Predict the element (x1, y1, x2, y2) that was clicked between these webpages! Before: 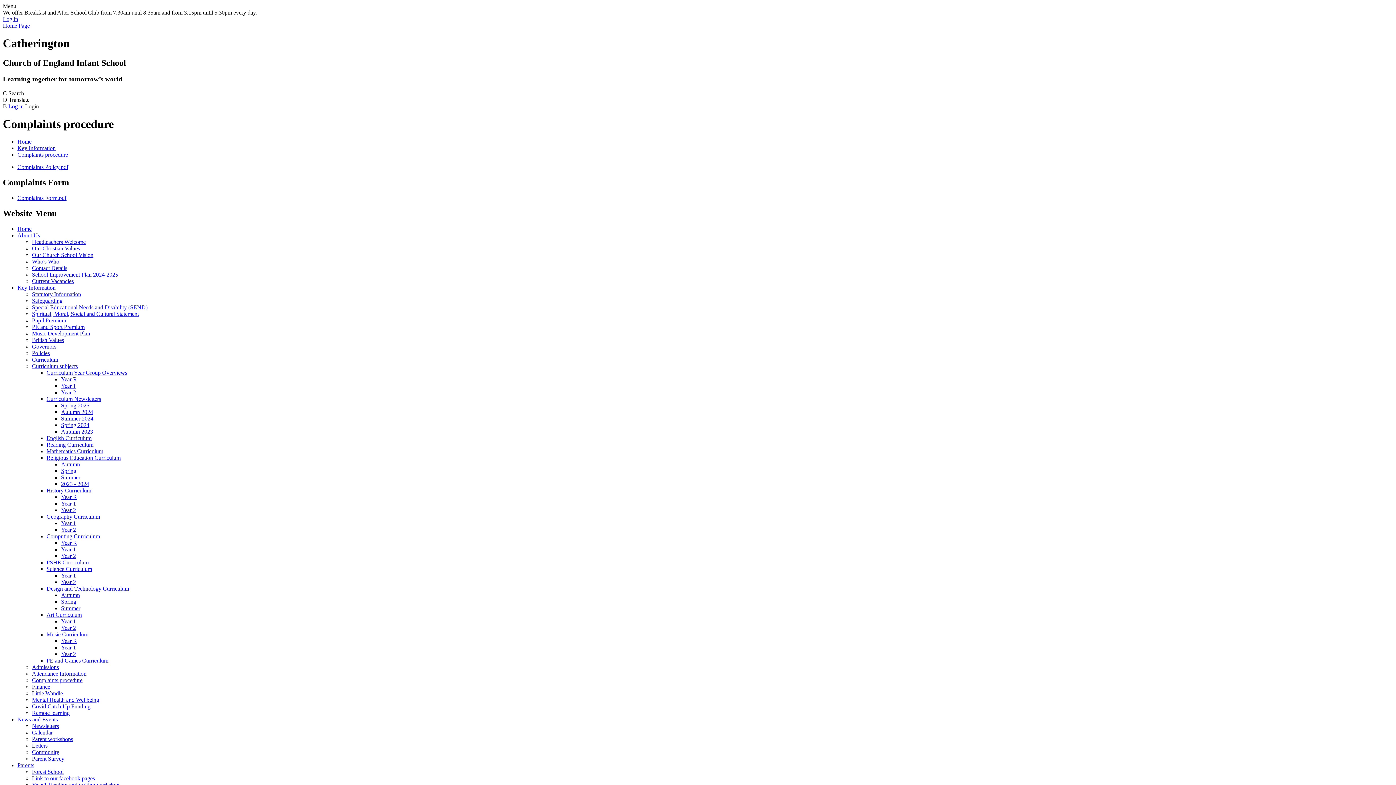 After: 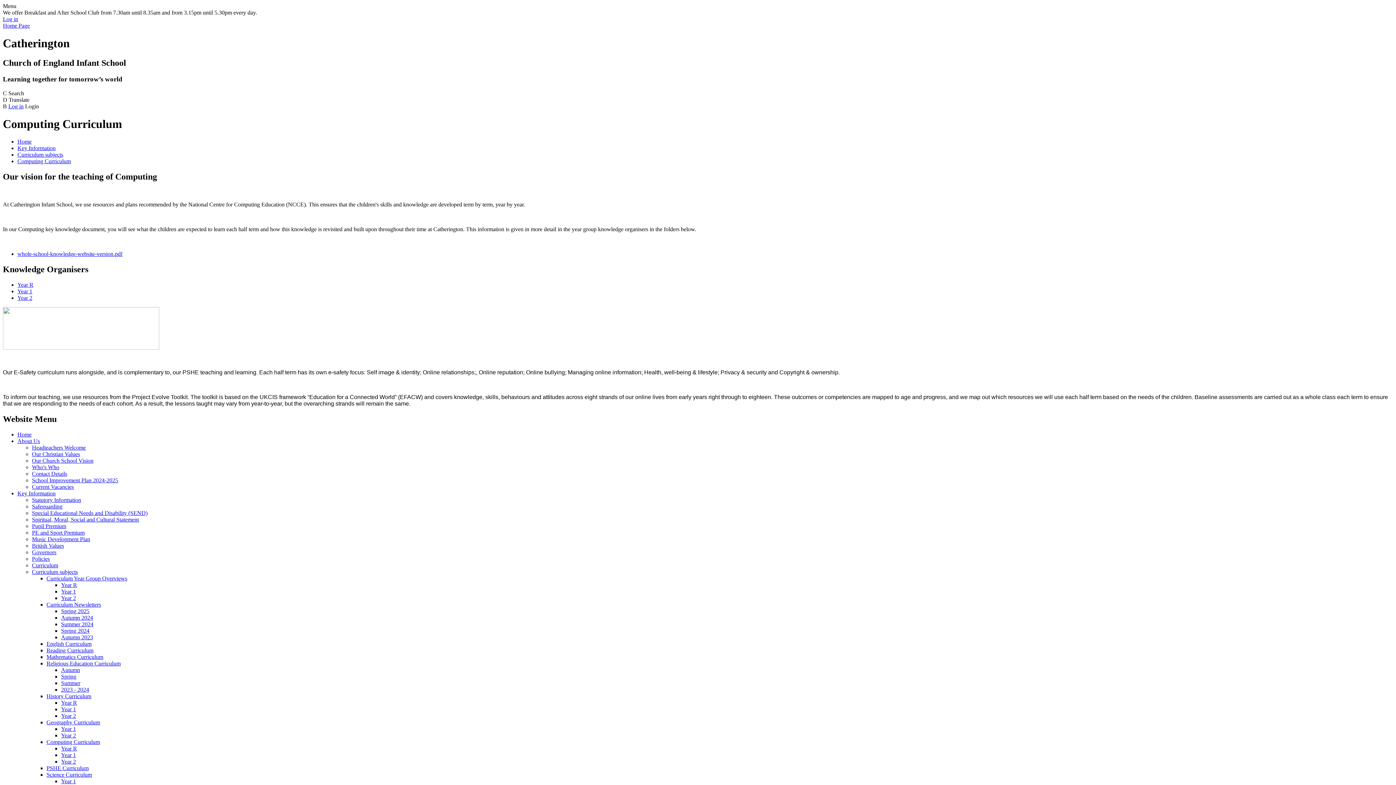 Action: bbox: (46, 533, 100, 539) label: Computing Curriculum